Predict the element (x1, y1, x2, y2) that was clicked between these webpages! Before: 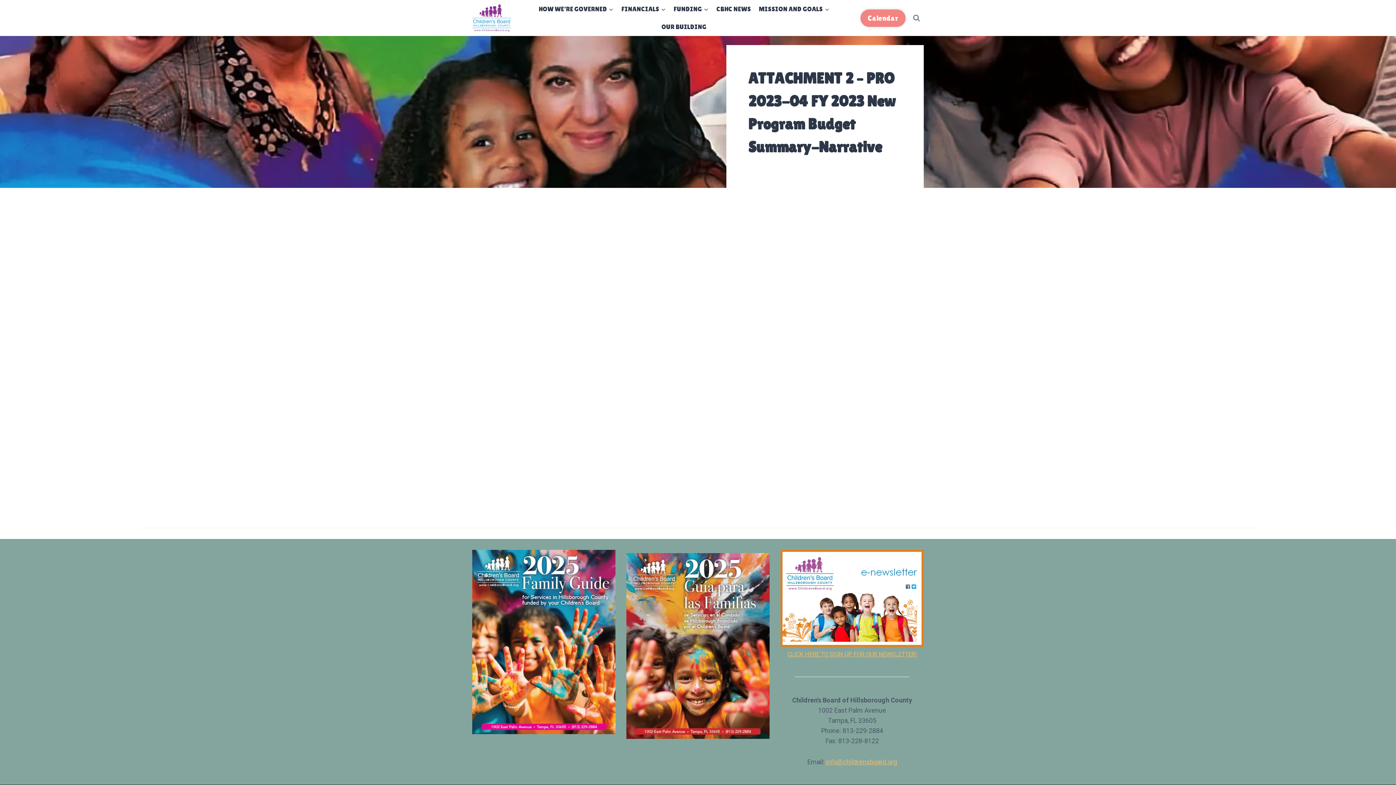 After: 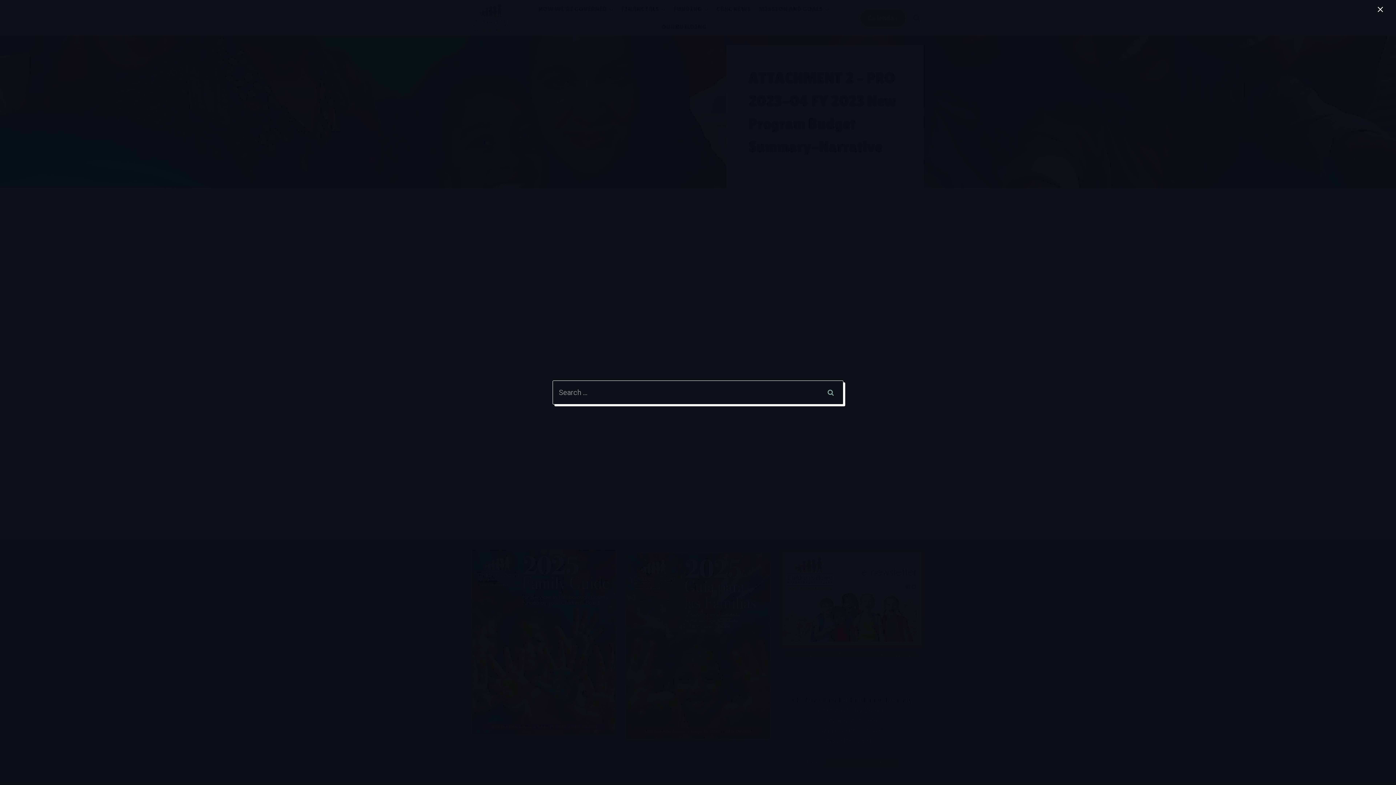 Action: bbox: (909, 10, 924, 25) label: View Search Form